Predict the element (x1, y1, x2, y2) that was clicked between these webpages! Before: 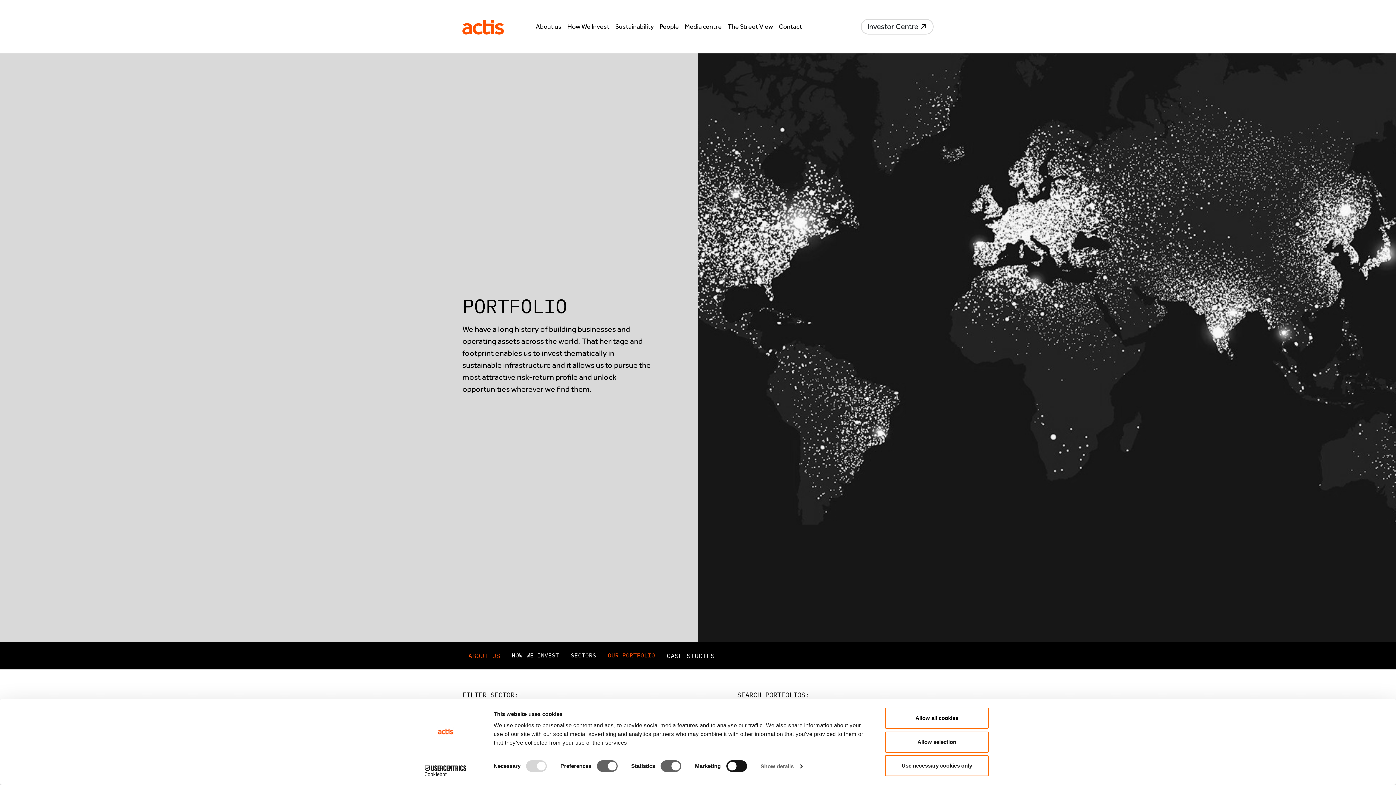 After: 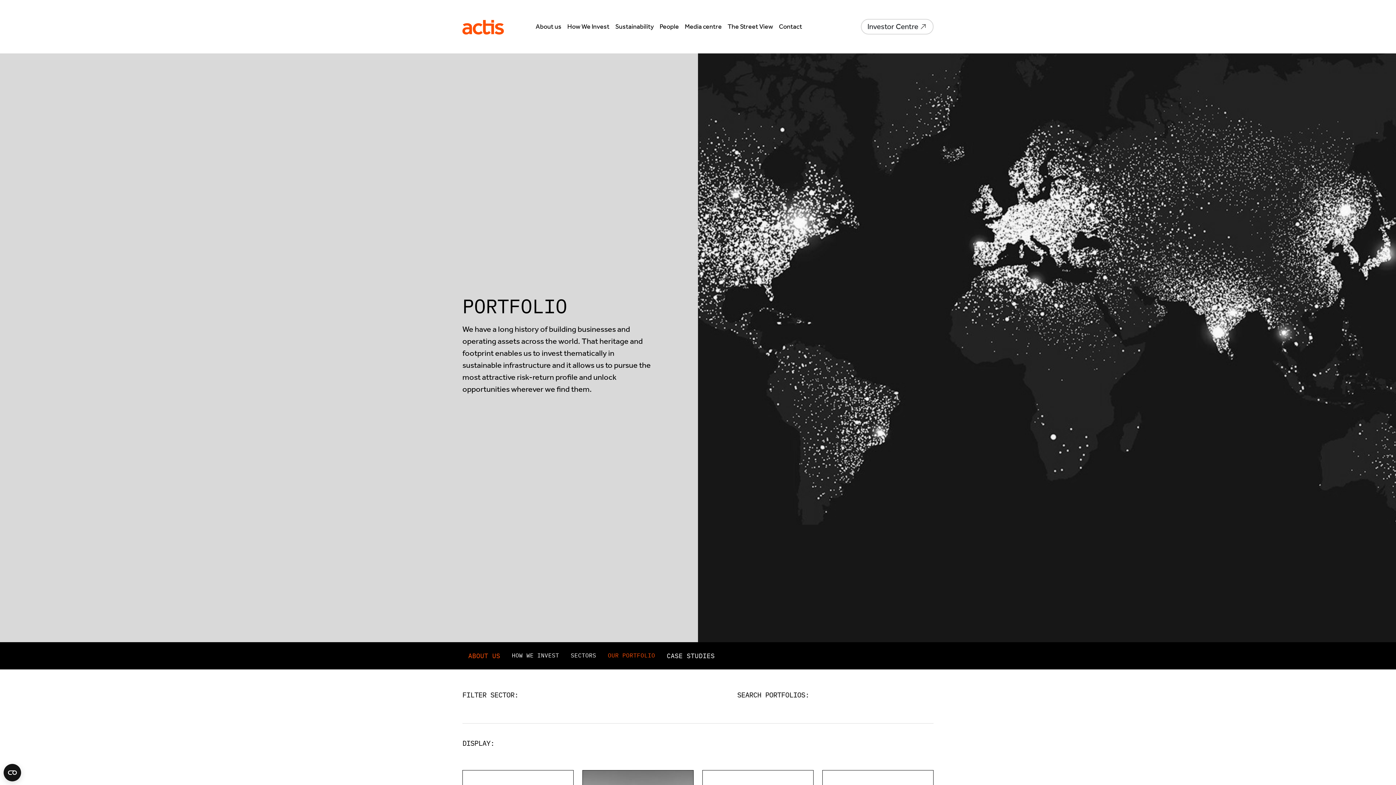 Action: label: Use necessary cookies only bbox: (885, 755, 989, 776)